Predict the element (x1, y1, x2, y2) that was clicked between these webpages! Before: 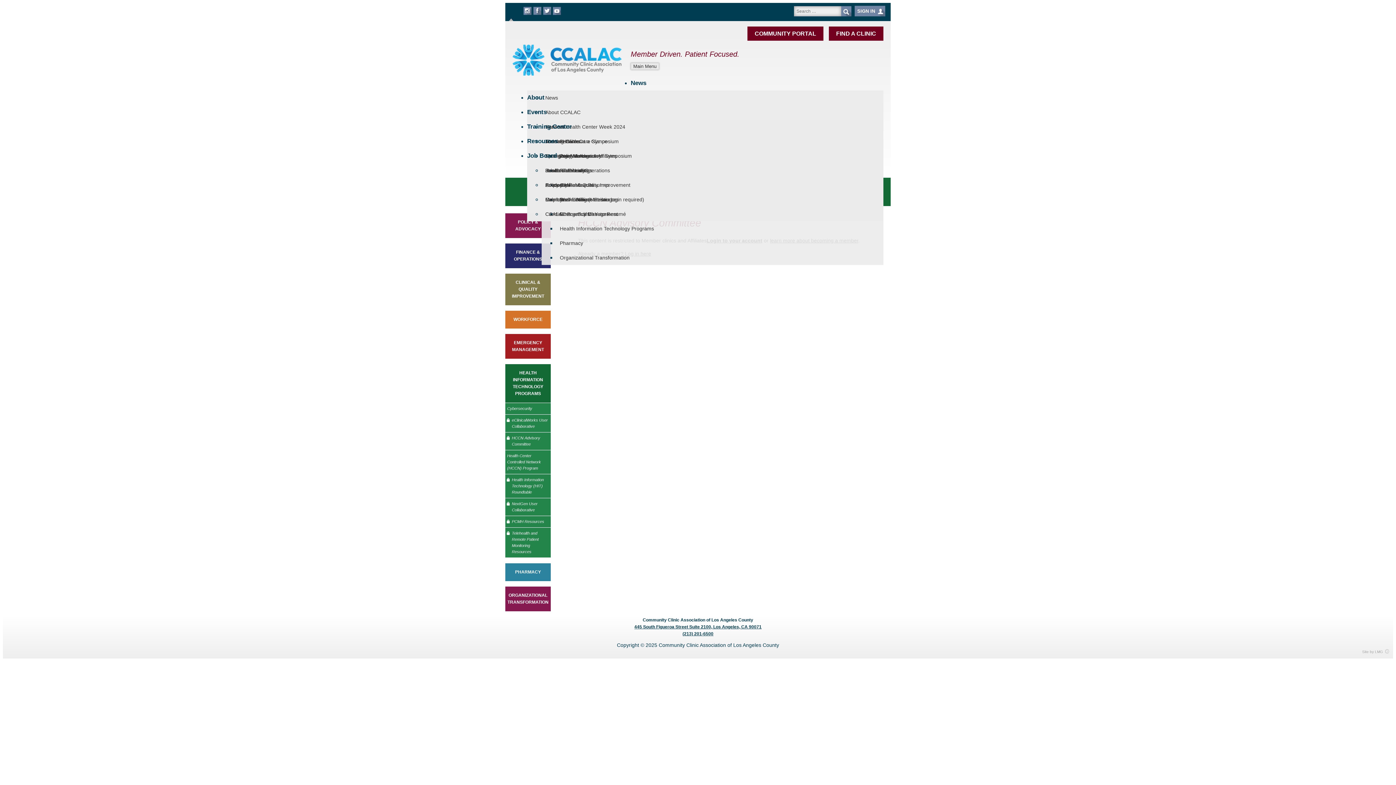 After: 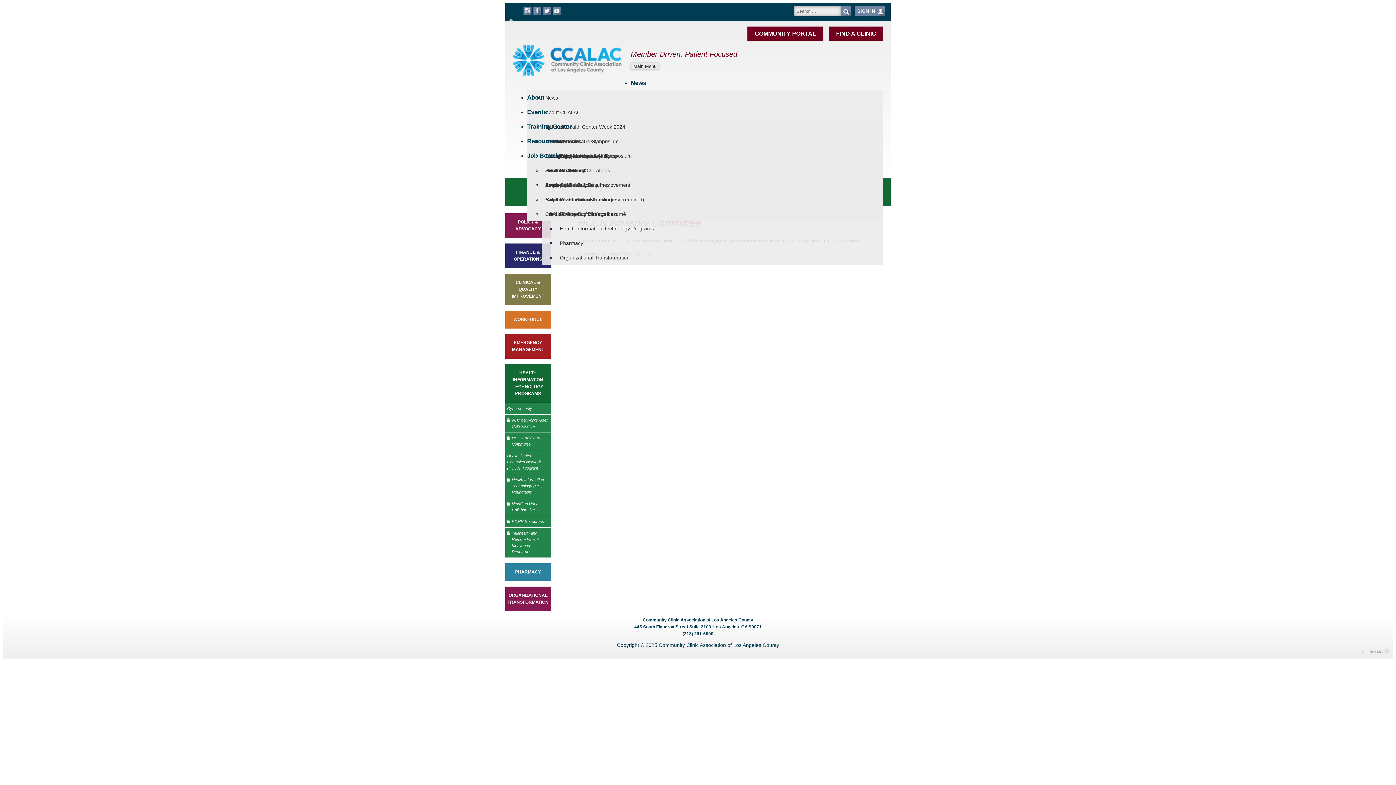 Action: bbox: (682, 631, 713, 636) label: (213) 201-6500